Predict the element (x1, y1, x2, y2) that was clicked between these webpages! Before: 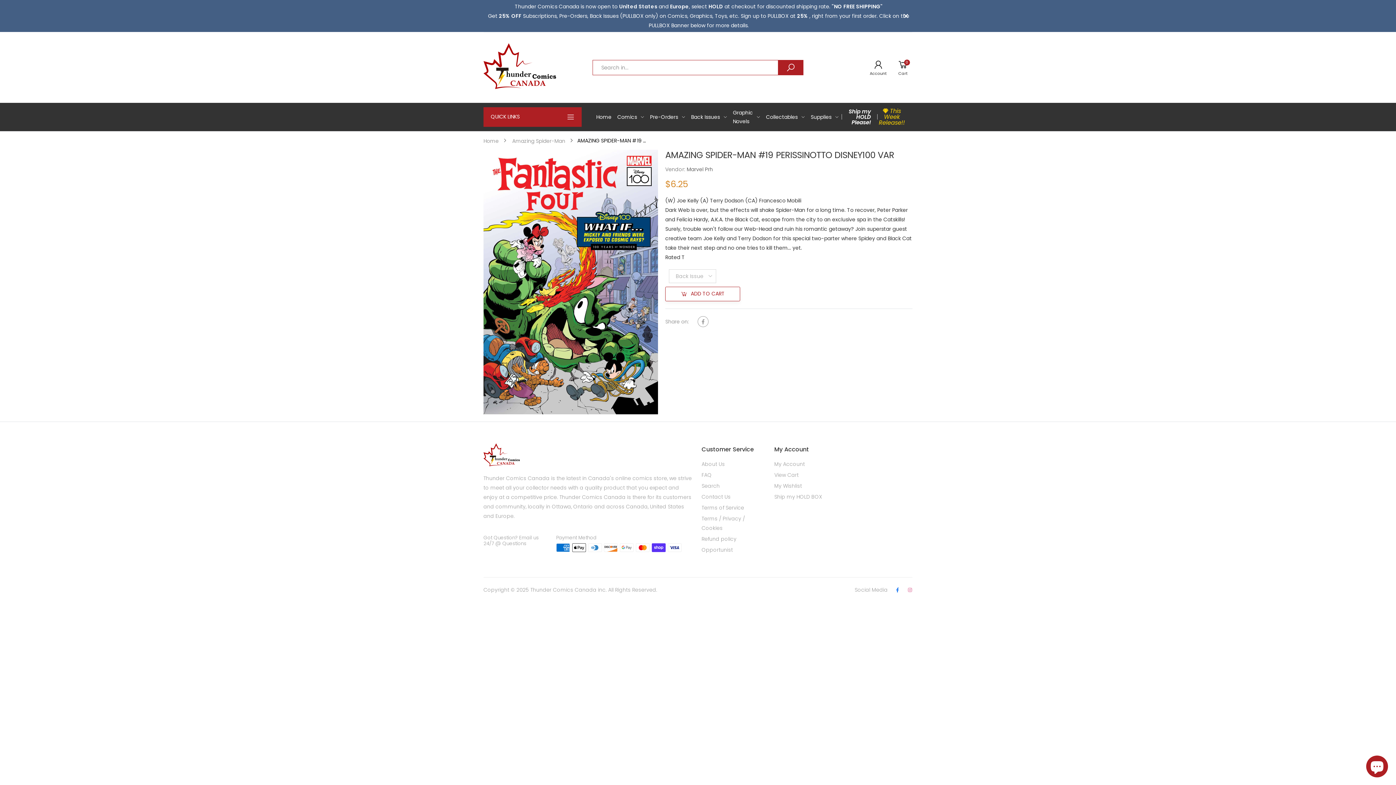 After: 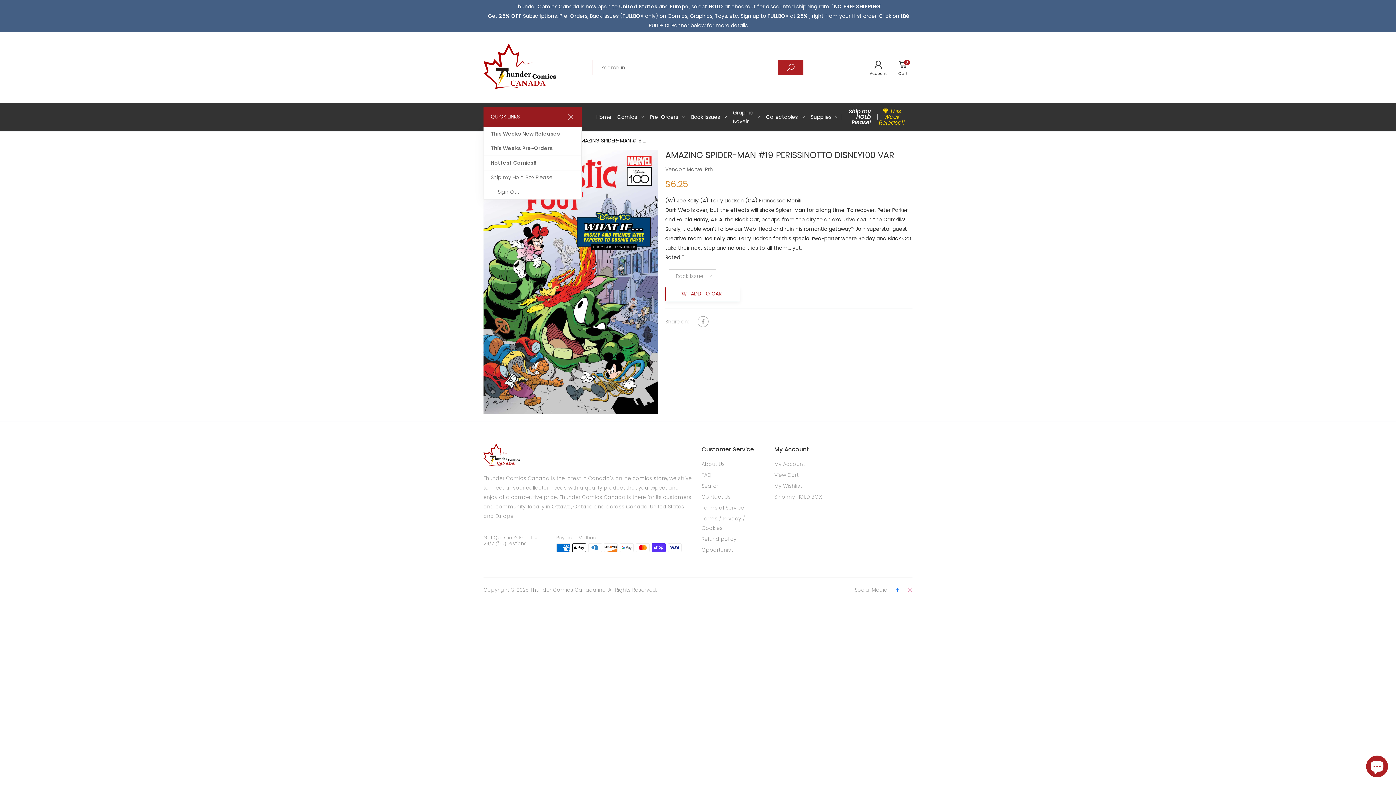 Action: bbox: (483, 107, 581, 126) label: Quick Links                